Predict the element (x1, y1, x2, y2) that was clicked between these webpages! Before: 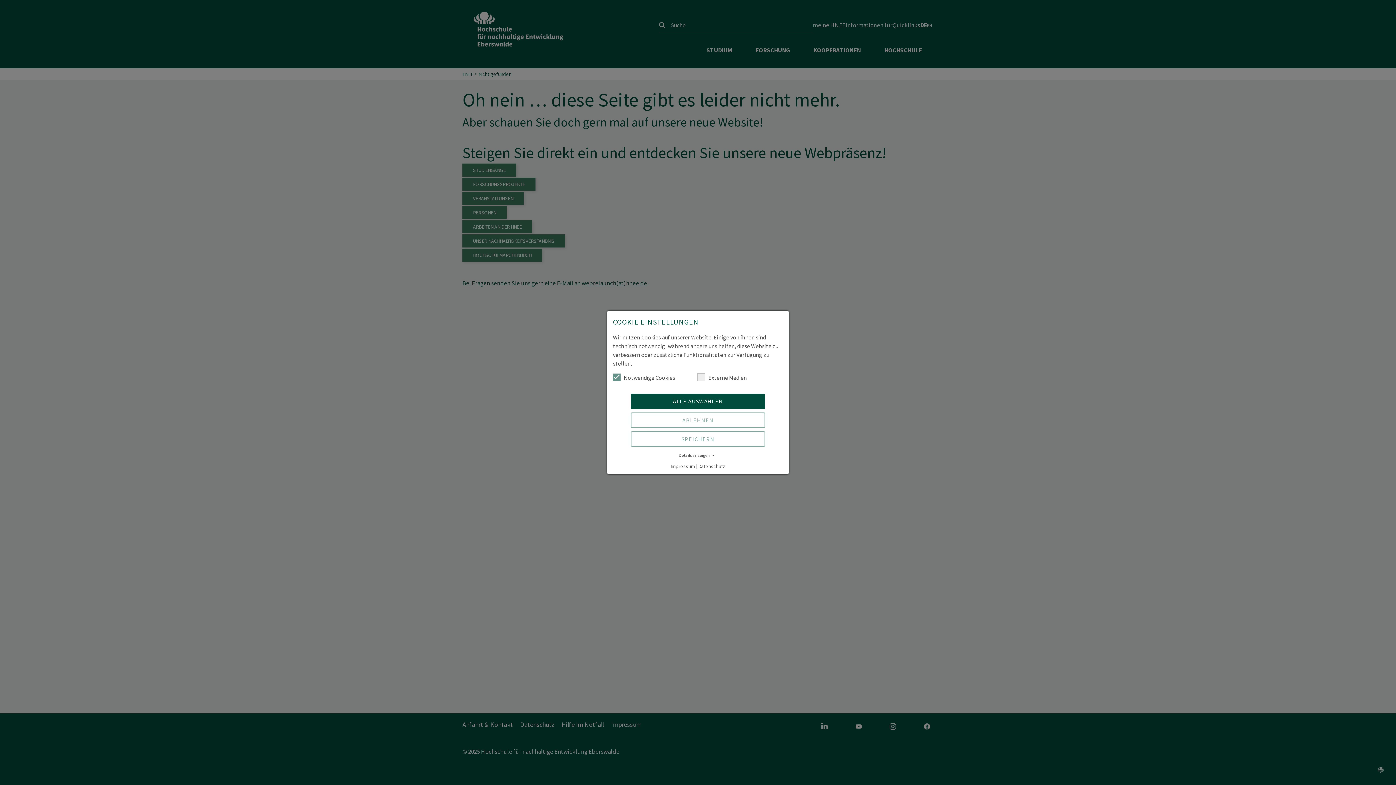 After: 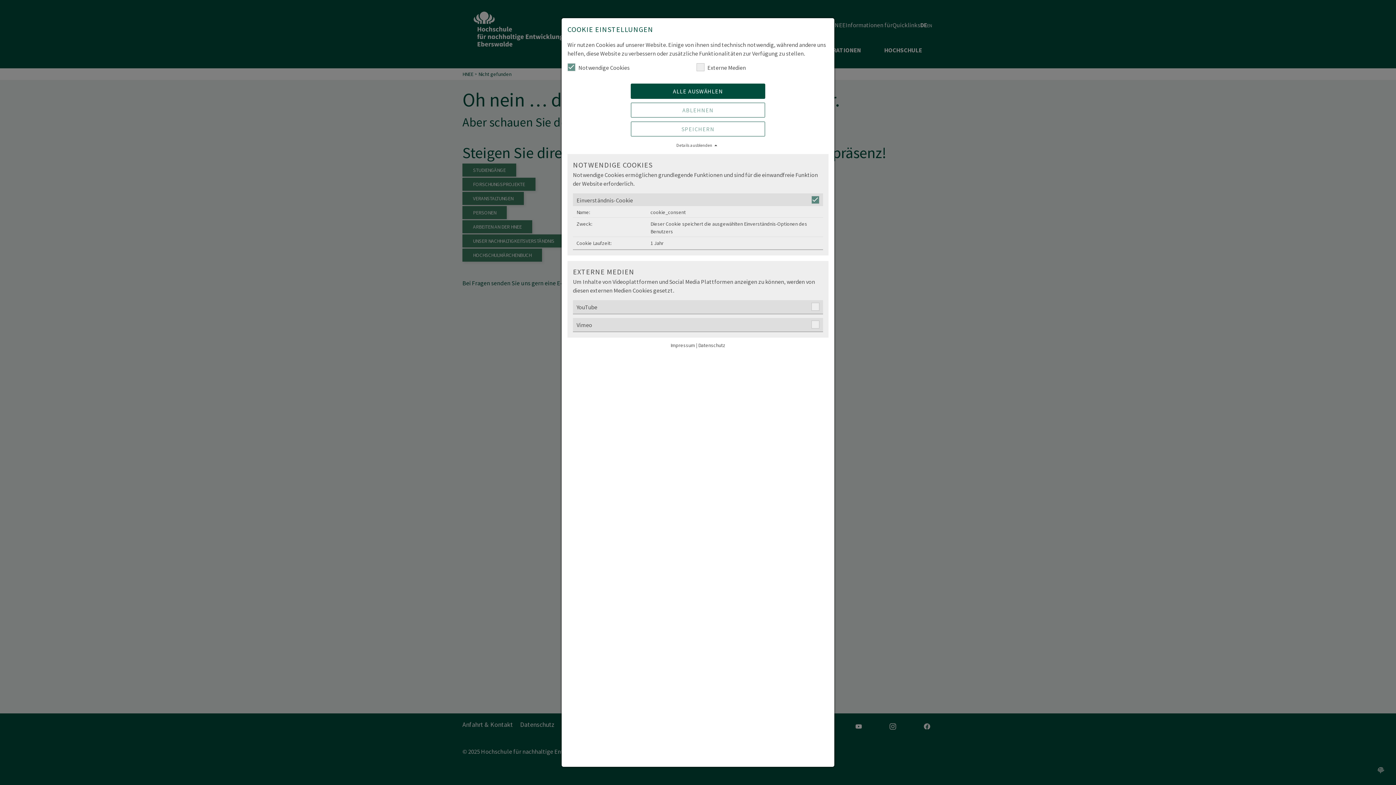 Action: bbox: (613, 452, 783, 458) label: Details anzeigen